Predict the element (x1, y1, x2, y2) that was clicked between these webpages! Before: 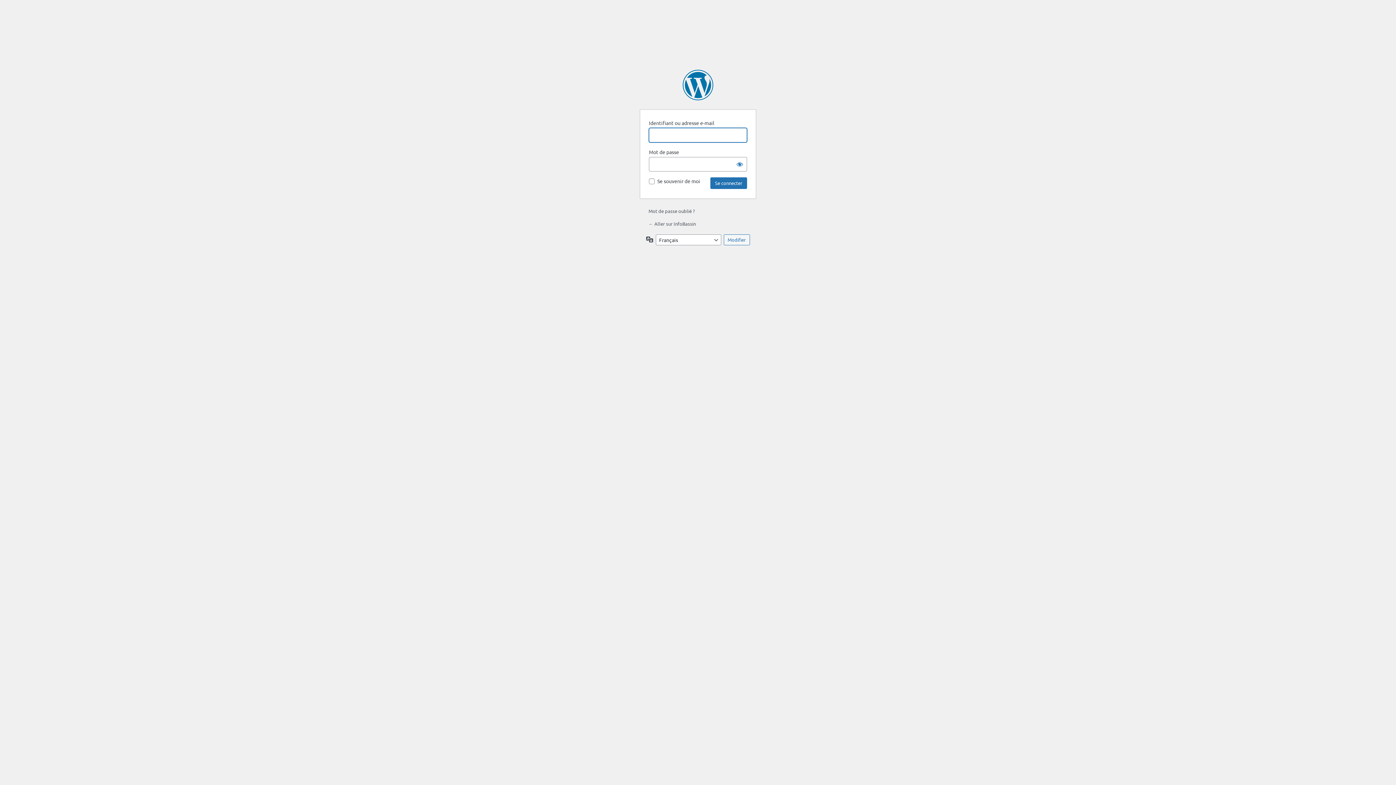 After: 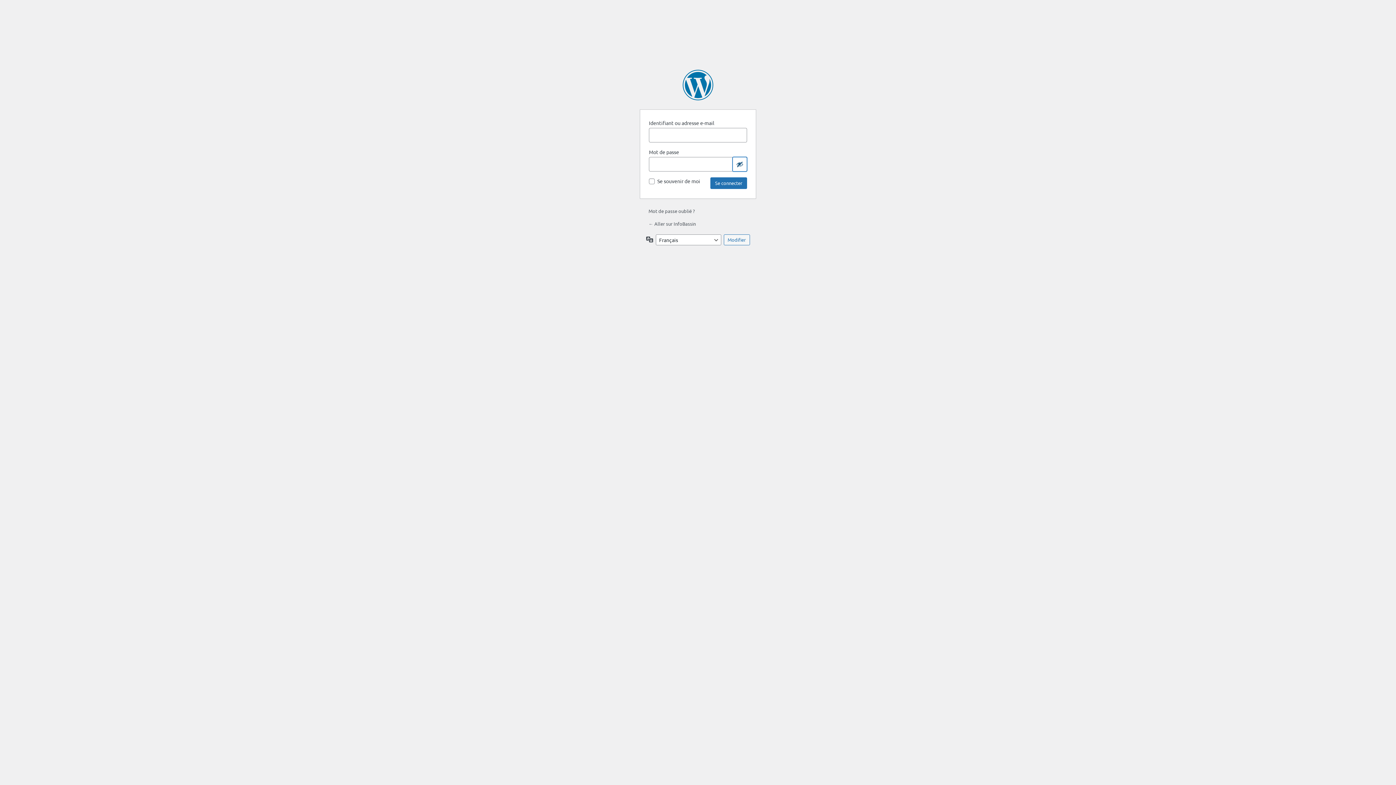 Action: label: Afficher le mot de passe bbox: (732, 157, 747, 171)